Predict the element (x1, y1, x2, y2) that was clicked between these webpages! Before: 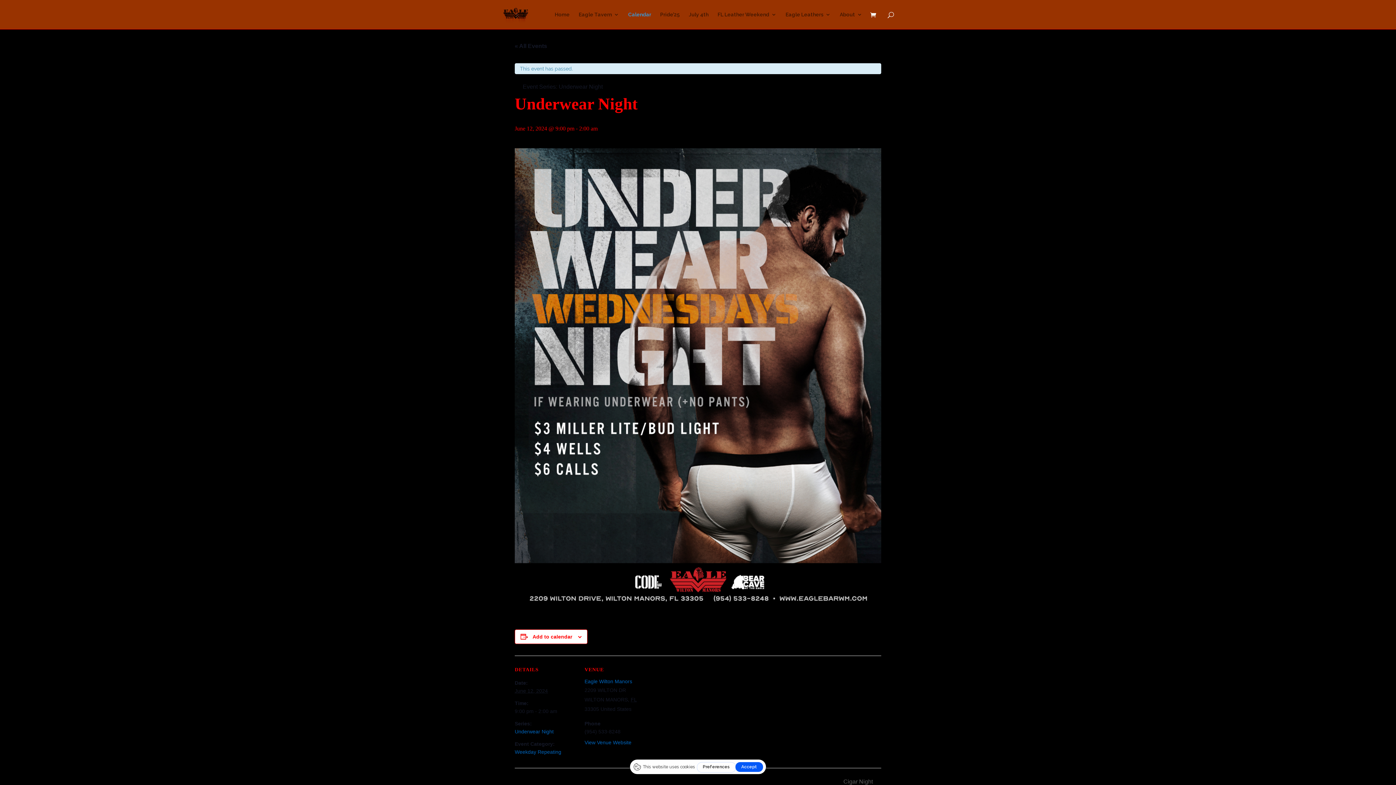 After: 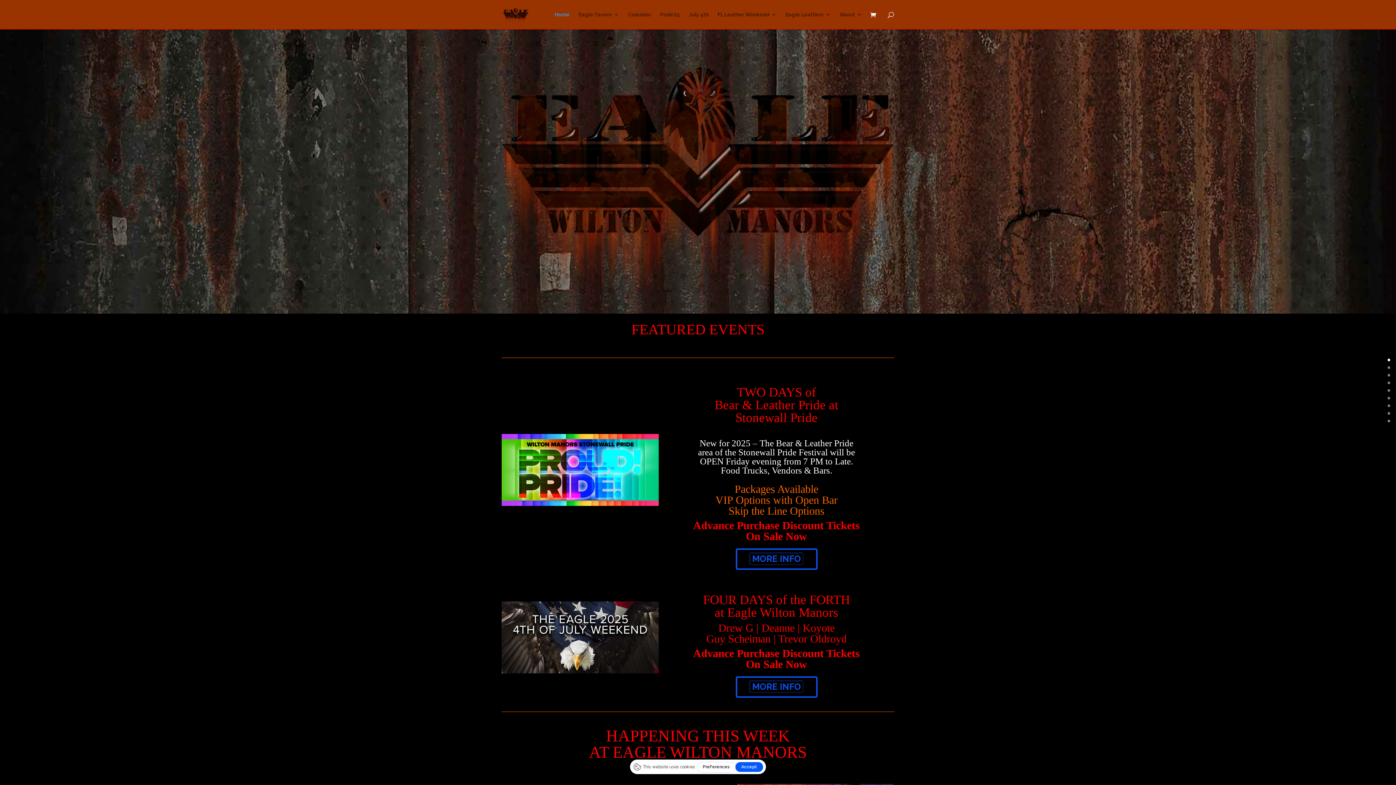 Action: label: Home bbox: (554, 12, 569, 29)